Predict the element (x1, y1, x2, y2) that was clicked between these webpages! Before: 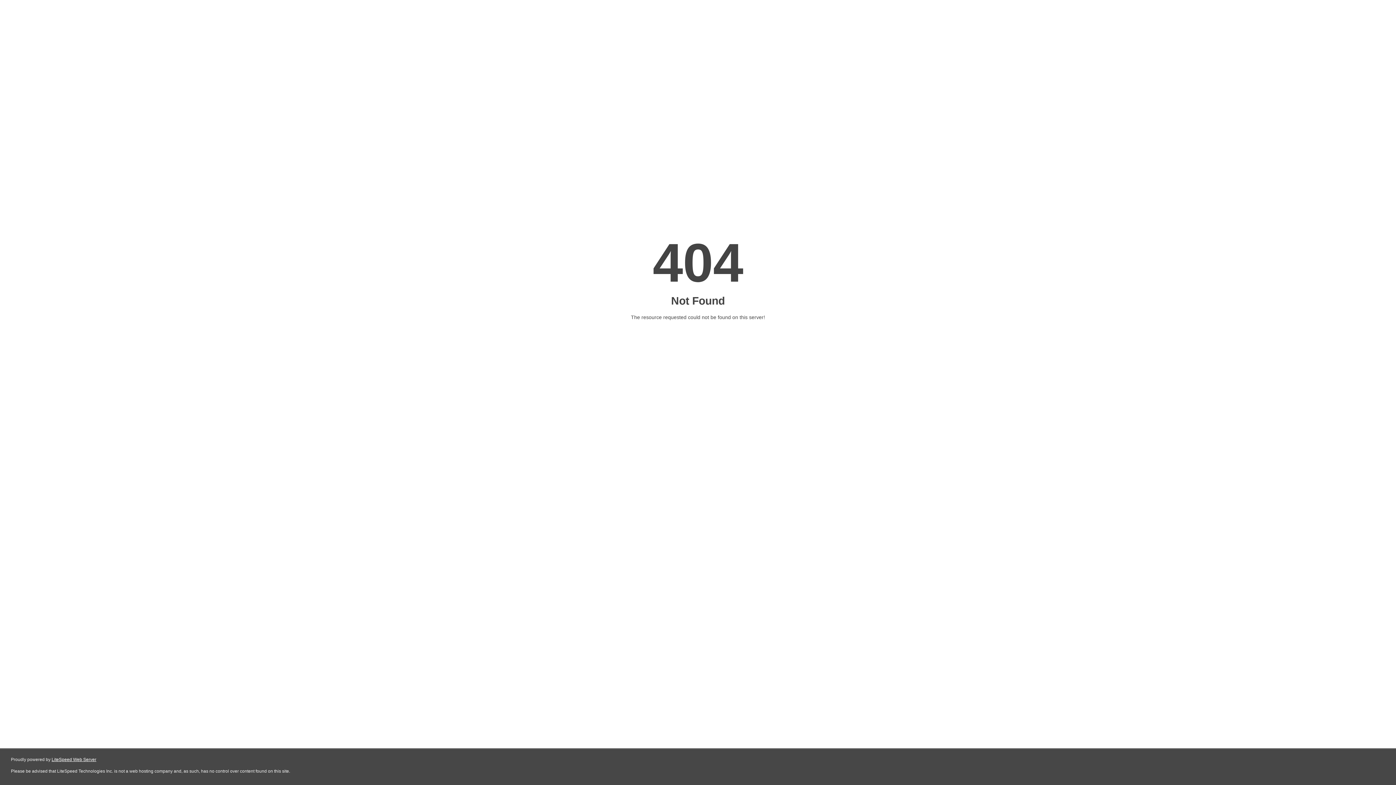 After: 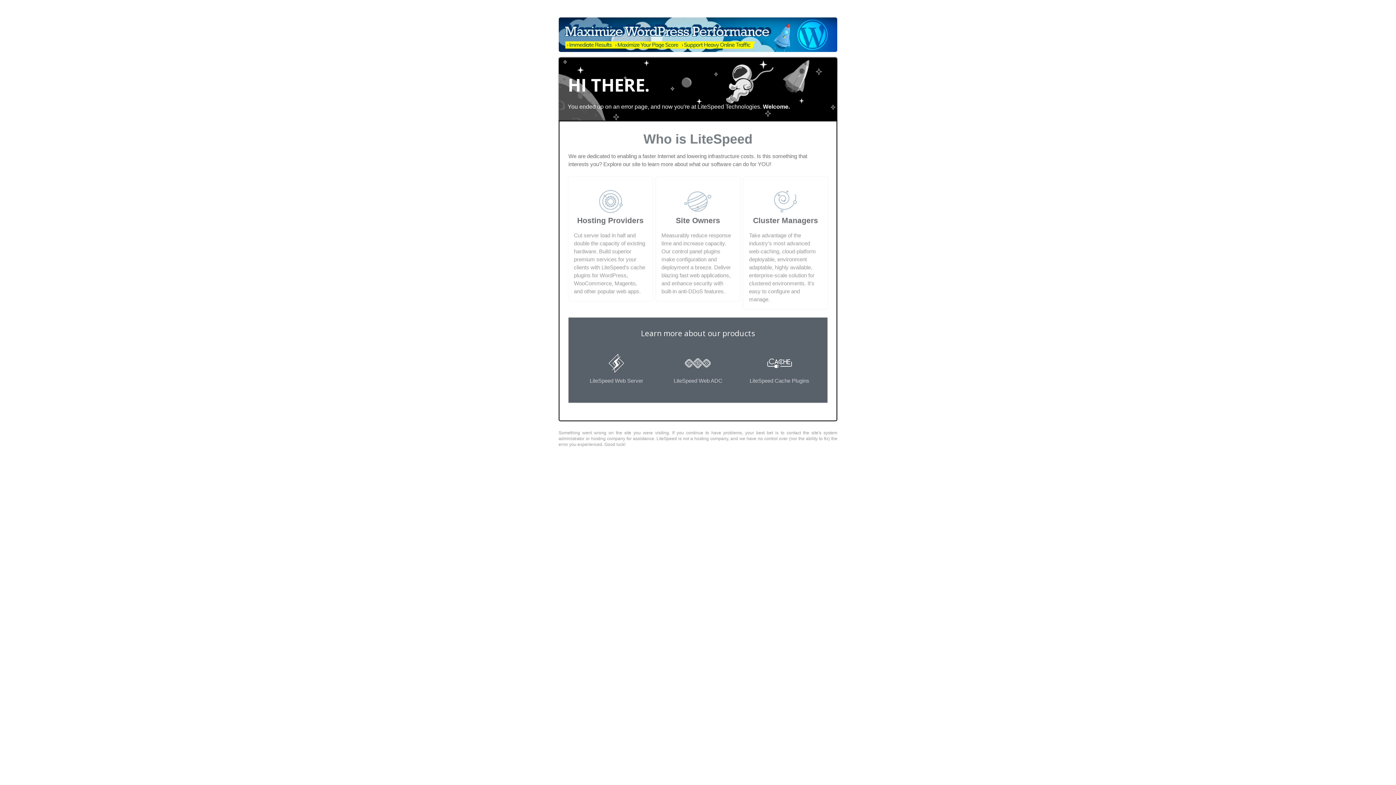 Action: label: LiteSpeed Web Server bbox: (51, 757, 96, 762)